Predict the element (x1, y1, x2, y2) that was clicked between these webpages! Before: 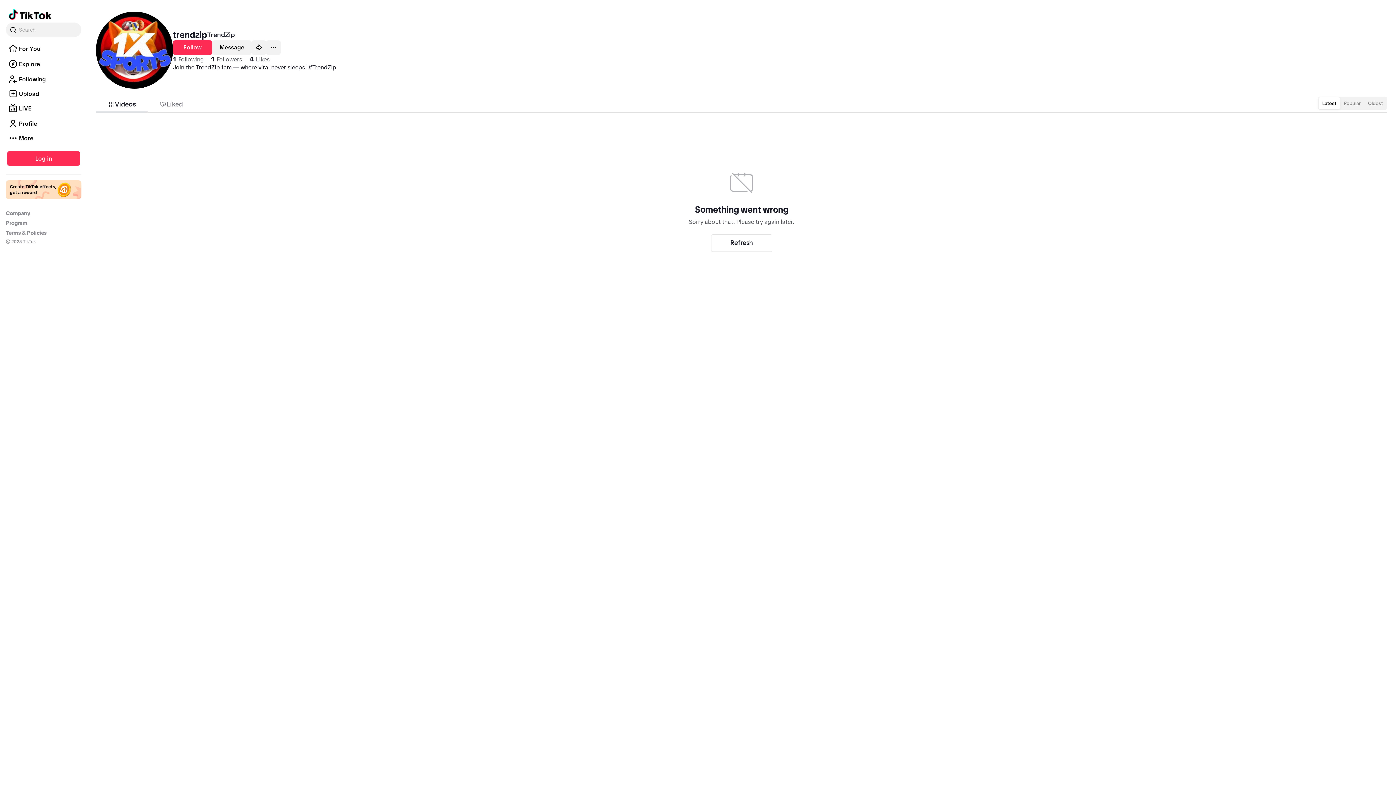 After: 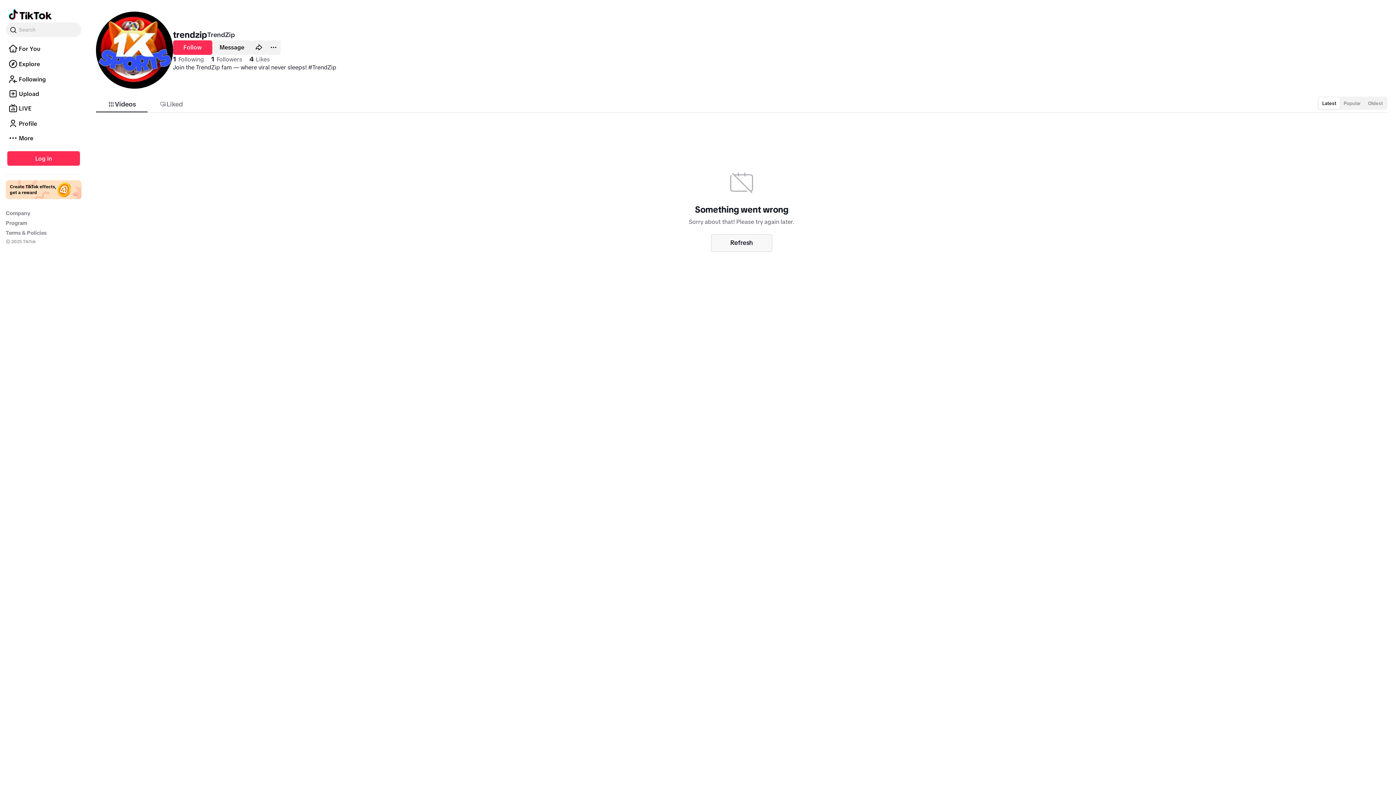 Action: label: Refresh bbox: (711, 234, 772, 251)